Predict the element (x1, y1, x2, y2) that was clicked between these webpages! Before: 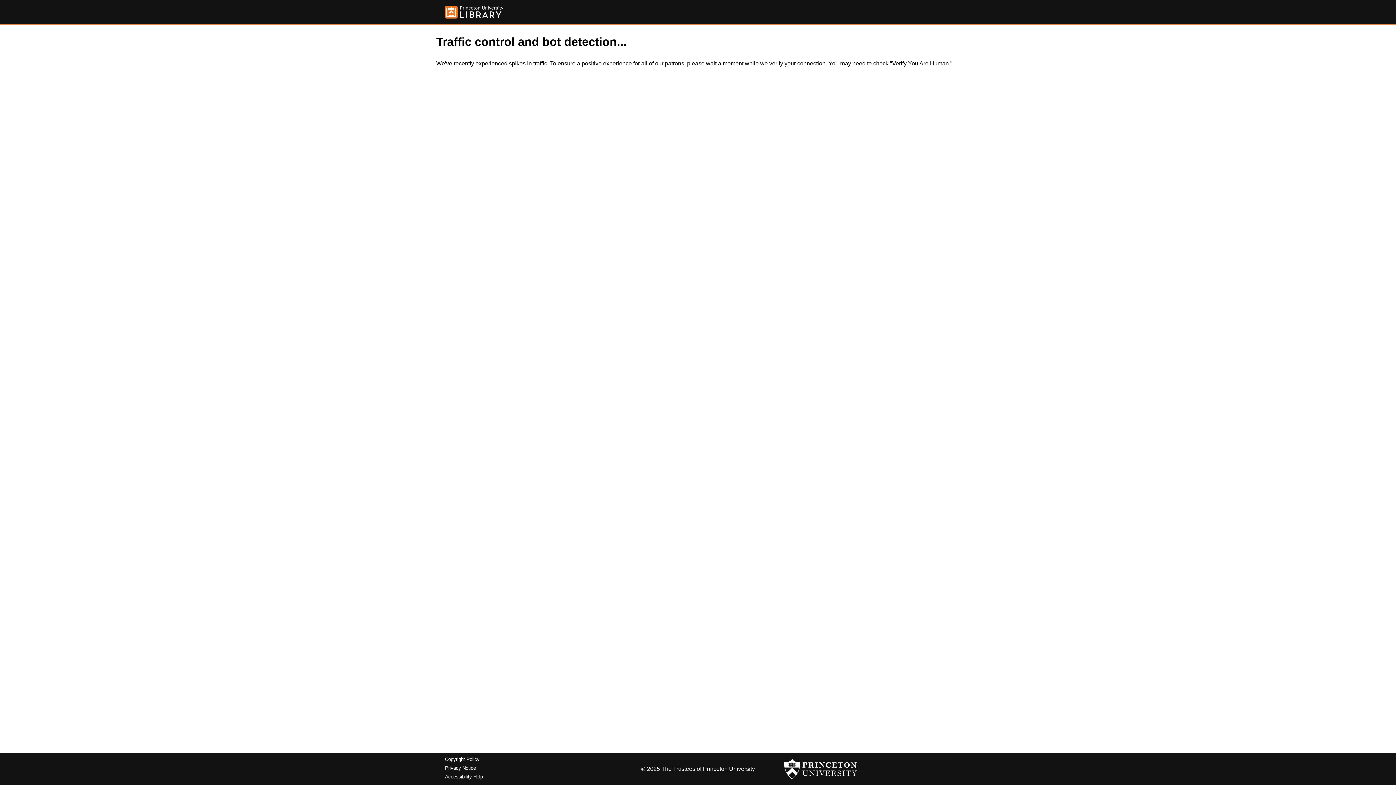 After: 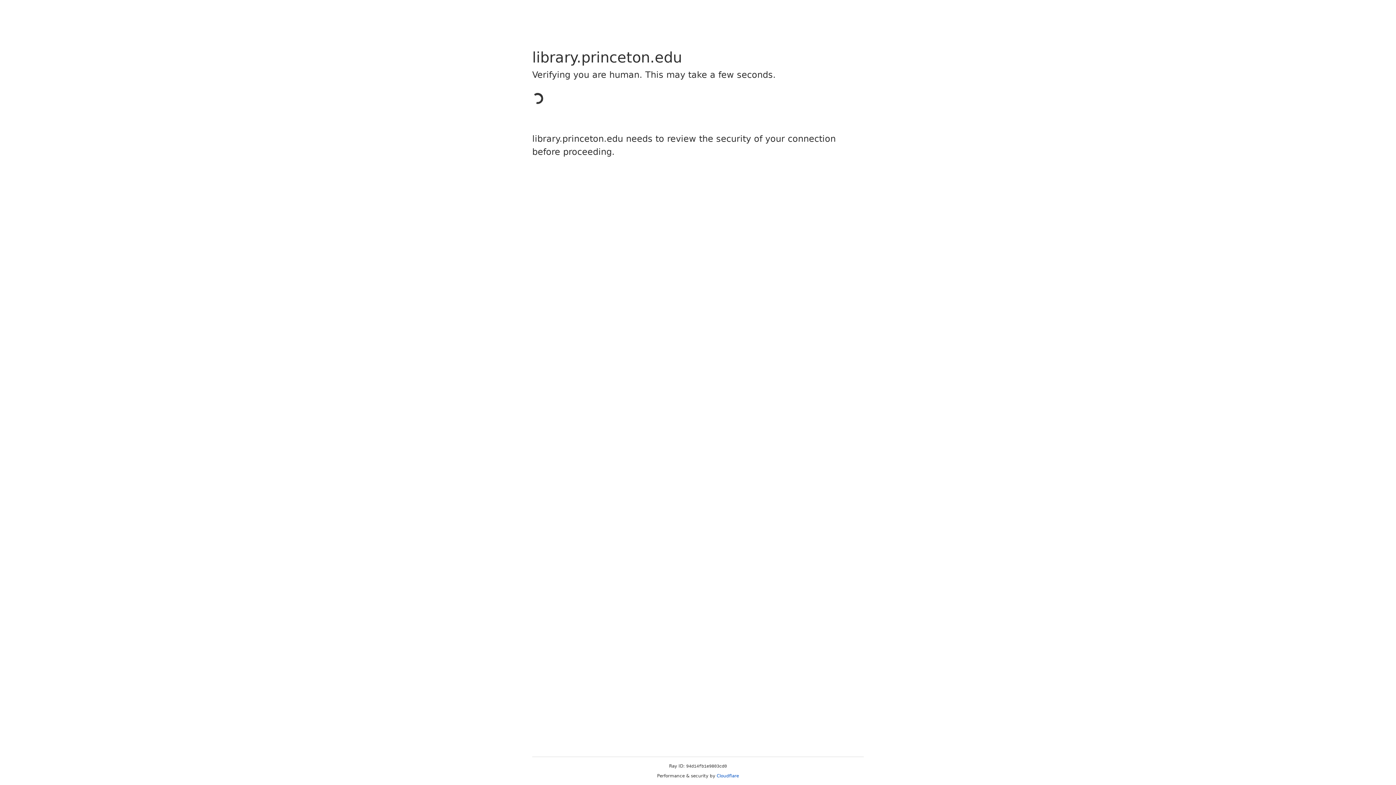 Action: bbox: (445, 757, 479, 762) label: Copyright Policy